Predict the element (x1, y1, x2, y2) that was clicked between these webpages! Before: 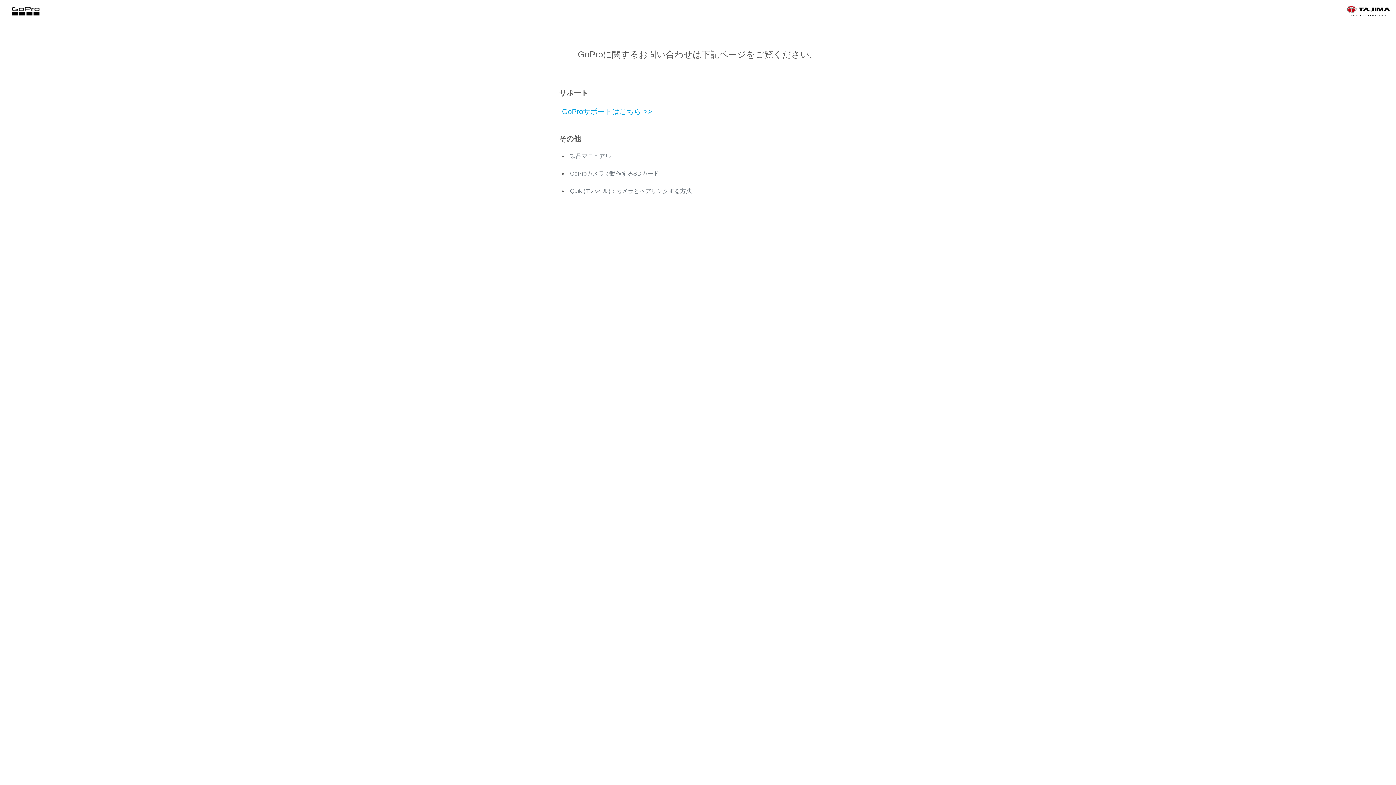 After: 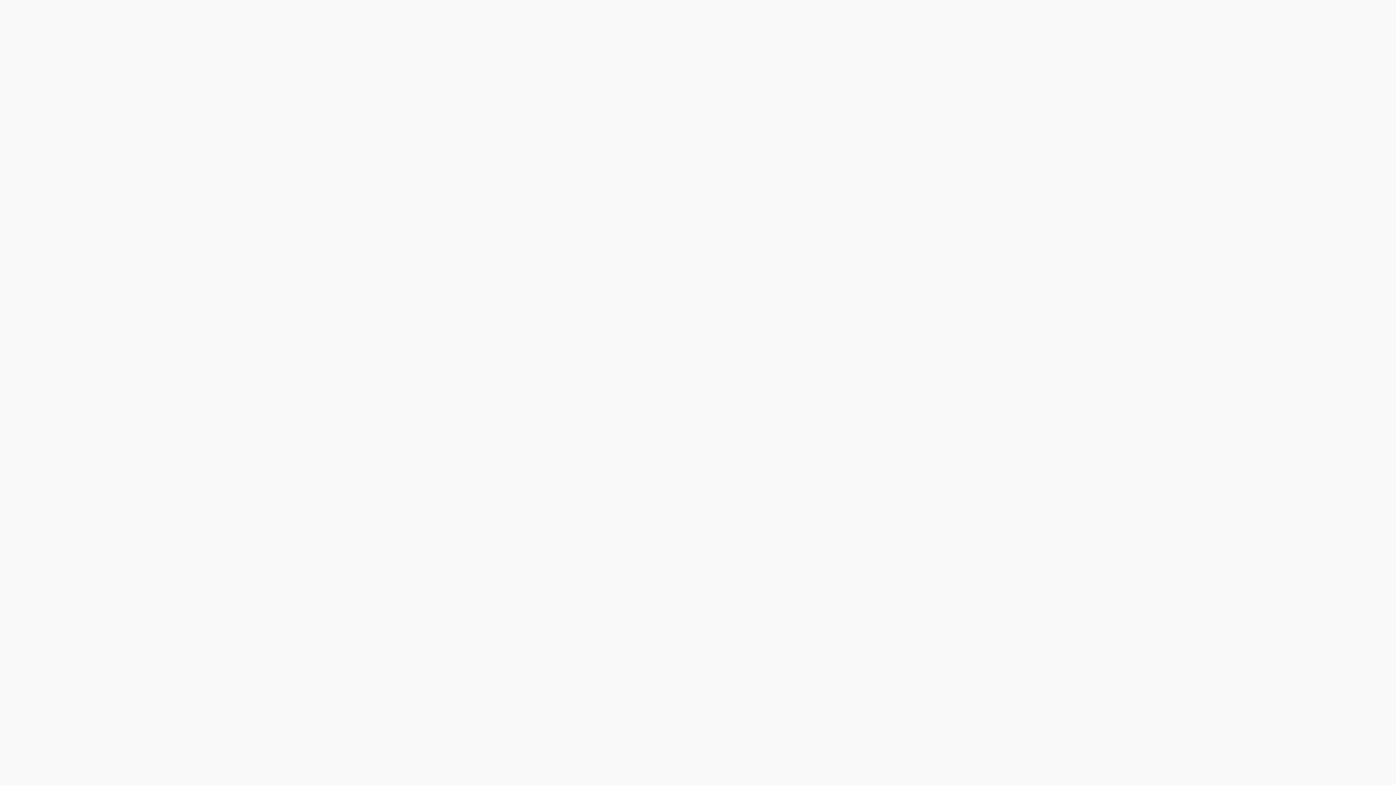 Action: label: Quik (モバイル)：カメラとペアリングする方法 bbox: (570, 188, 692, 194)